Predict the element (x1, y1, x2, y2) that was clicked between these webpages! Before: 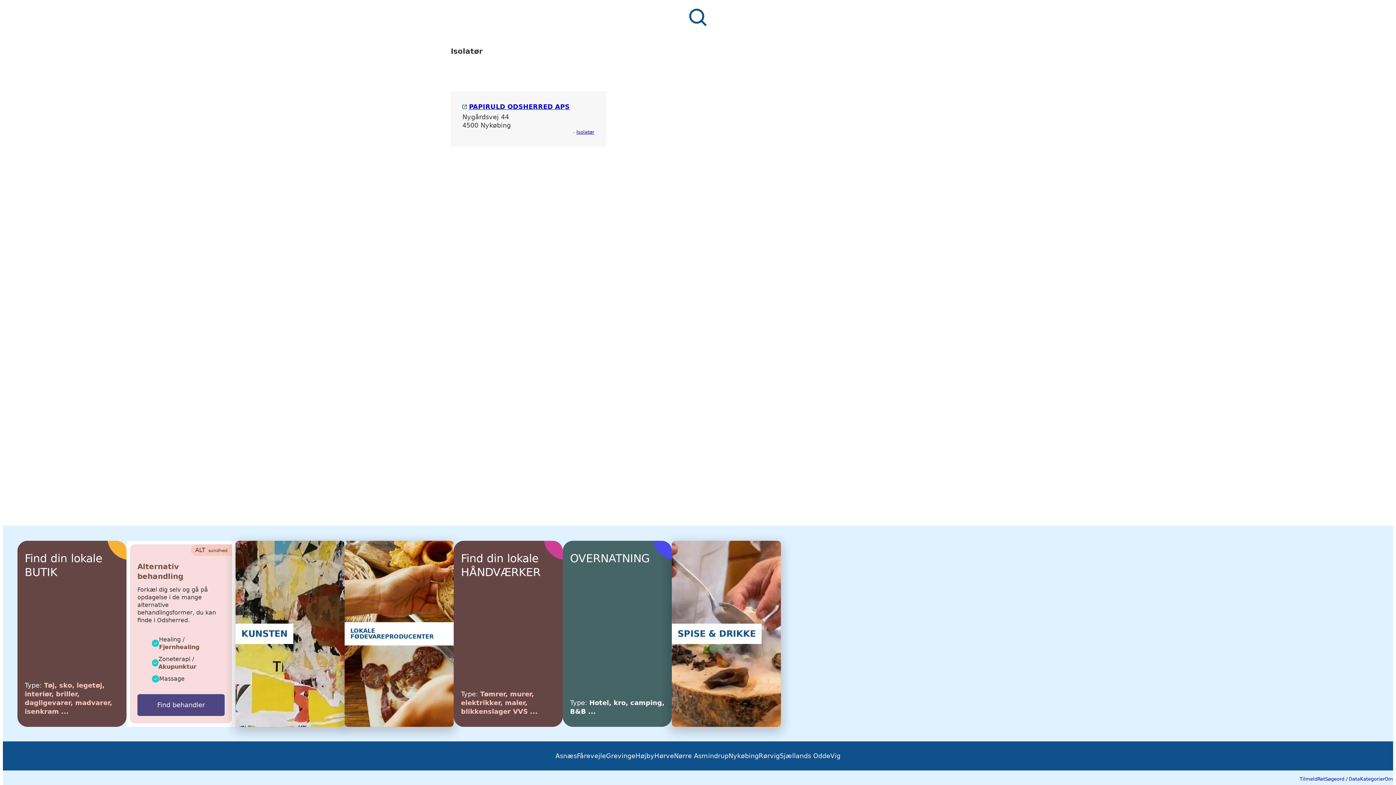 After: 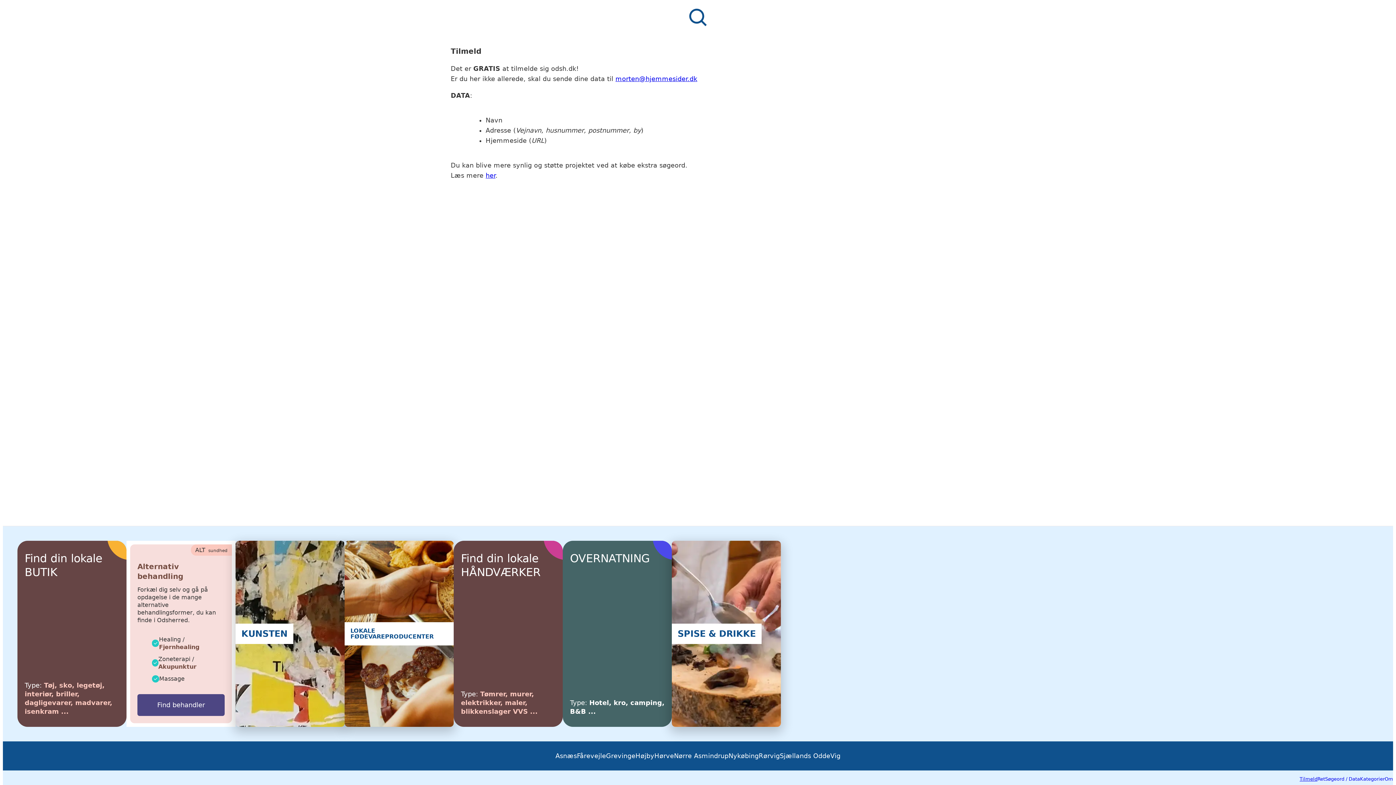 Action: label: Tilmeld bbox: (1300, 770, 1317, 788)